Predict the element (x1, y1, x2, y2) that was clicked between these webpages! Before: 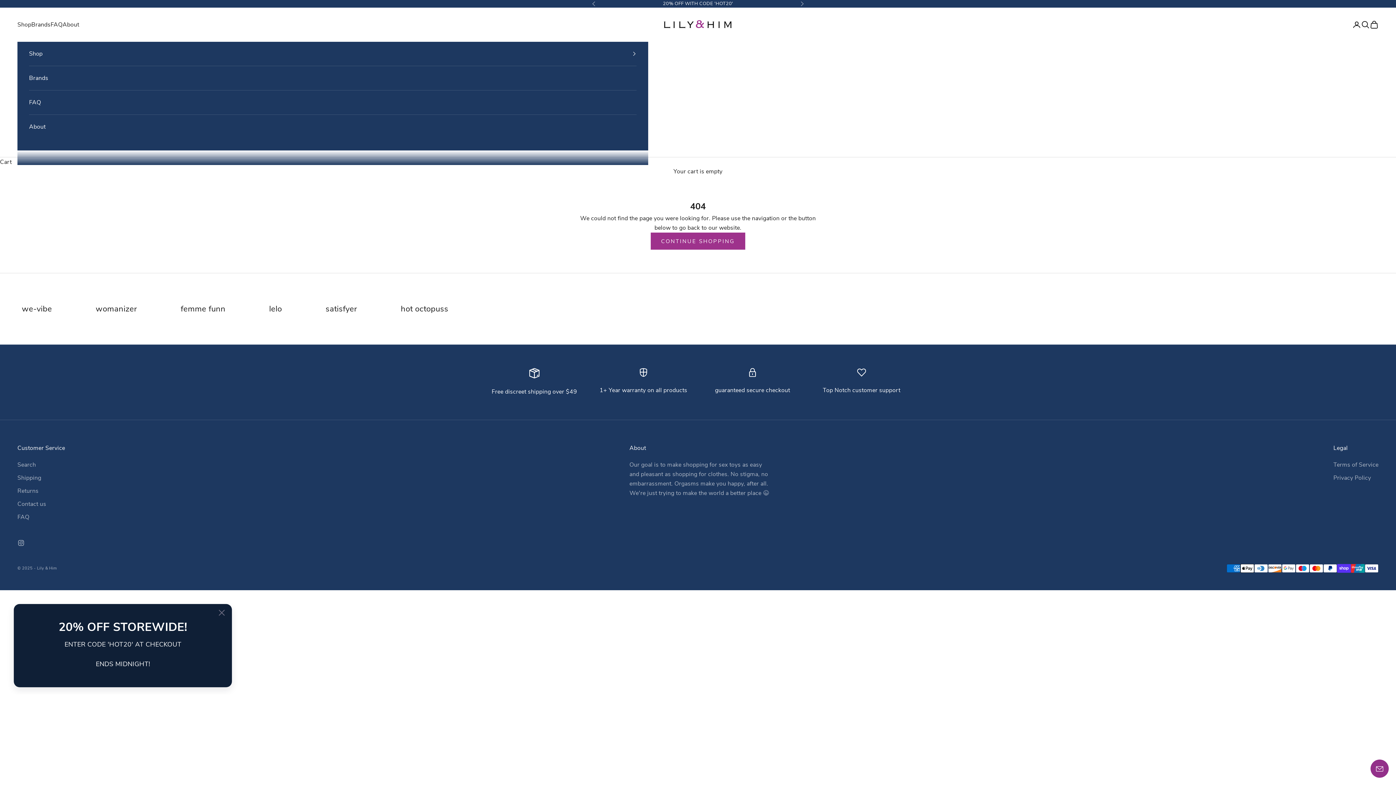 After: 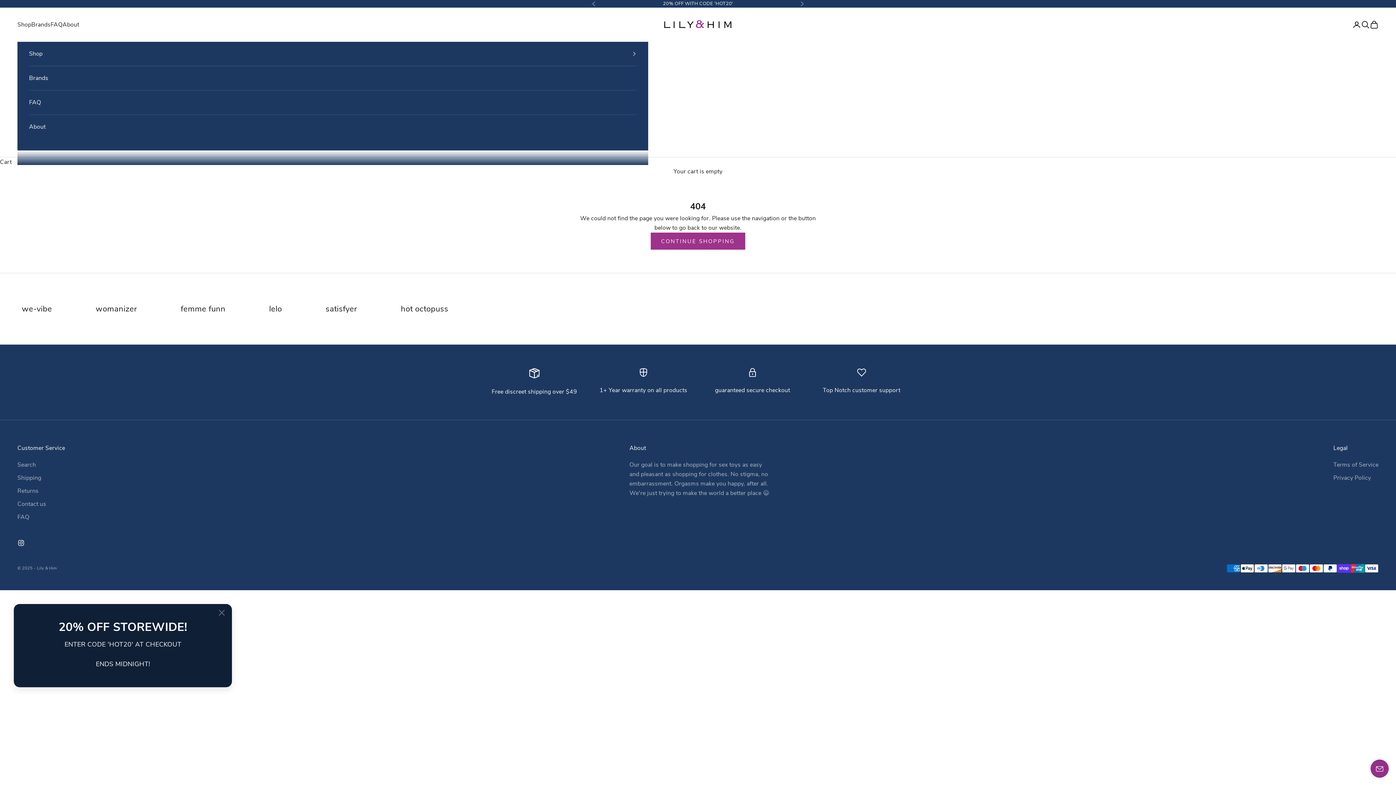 Action: bbox: (17, 539, 24, 546) label: Follow on Instagram